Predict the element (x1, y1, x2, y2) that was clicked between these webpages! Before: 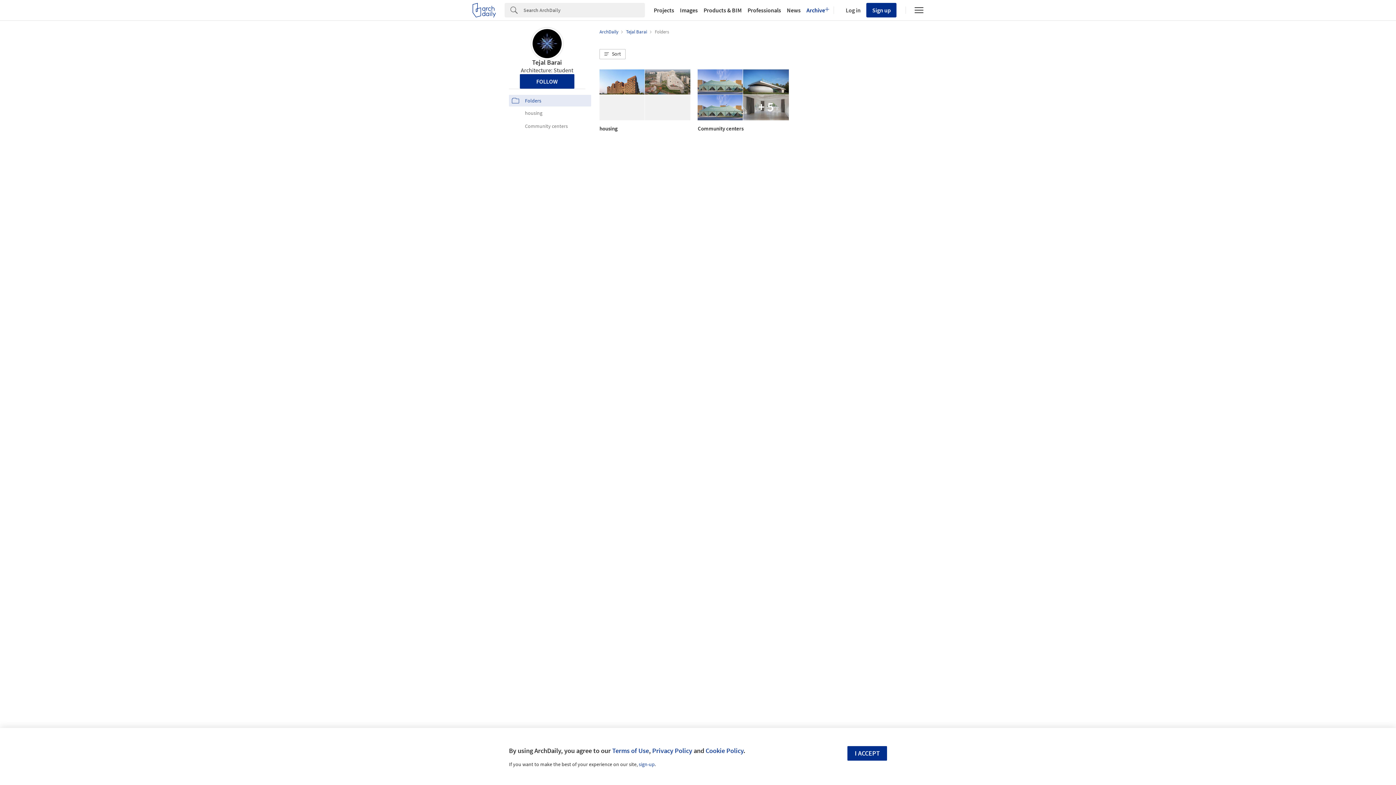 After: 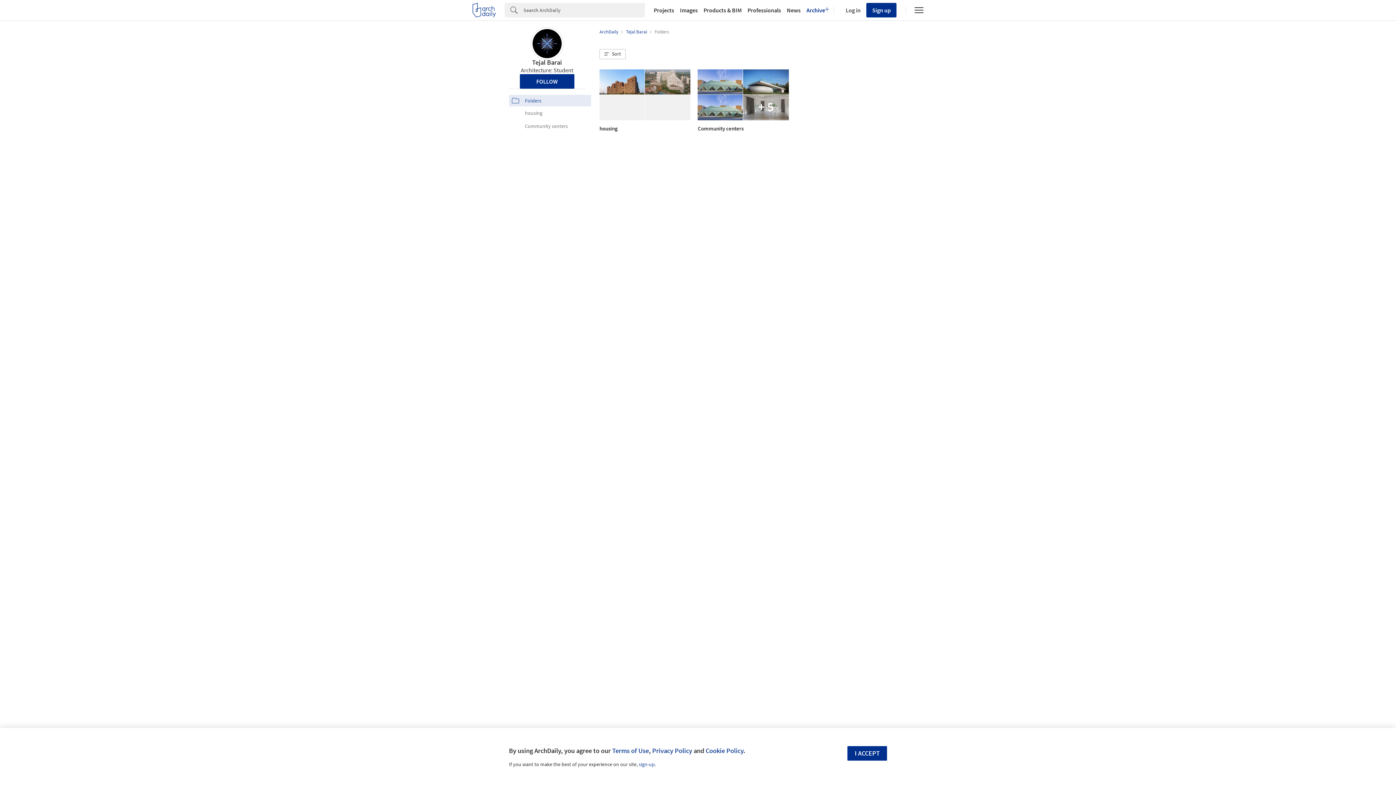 Action: label: Folders bbox: (654, 28, 669, 34)